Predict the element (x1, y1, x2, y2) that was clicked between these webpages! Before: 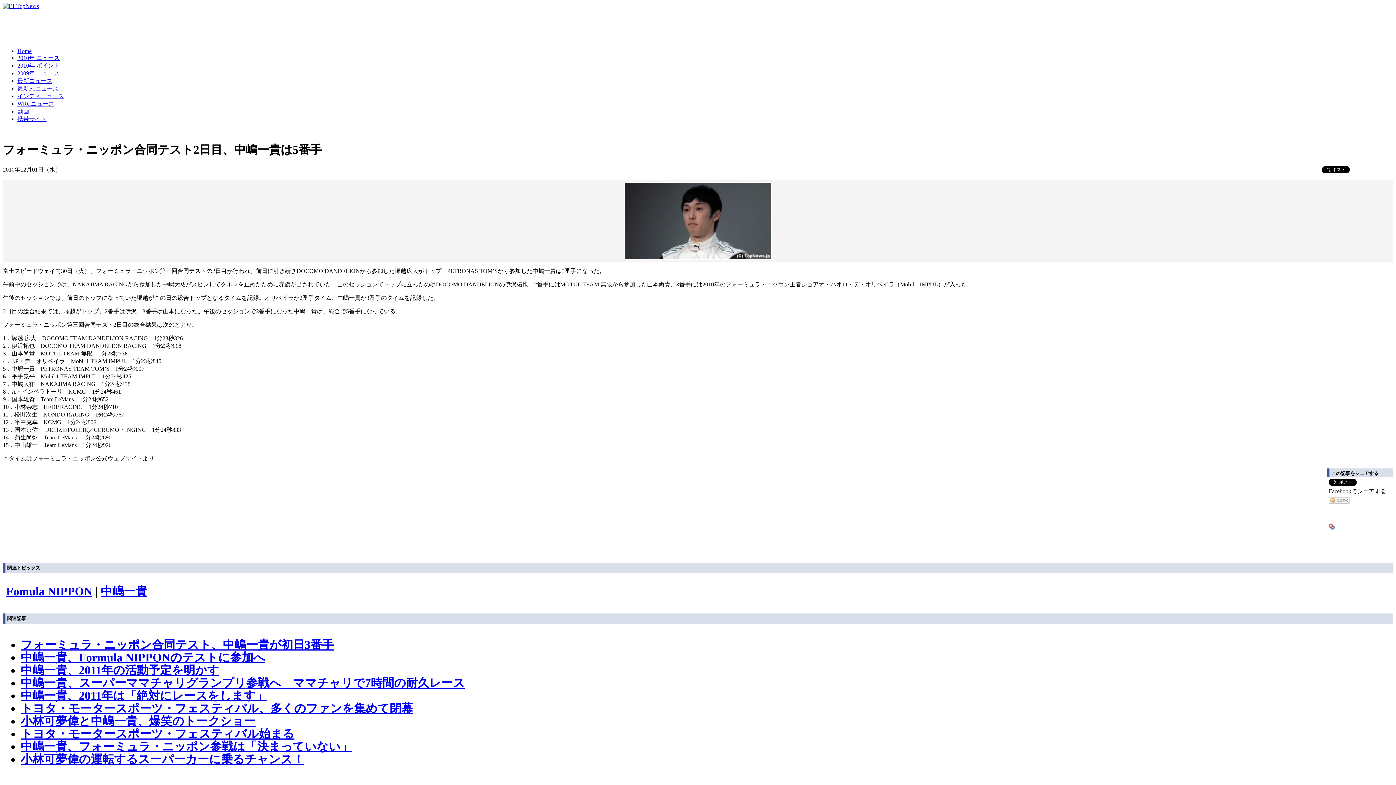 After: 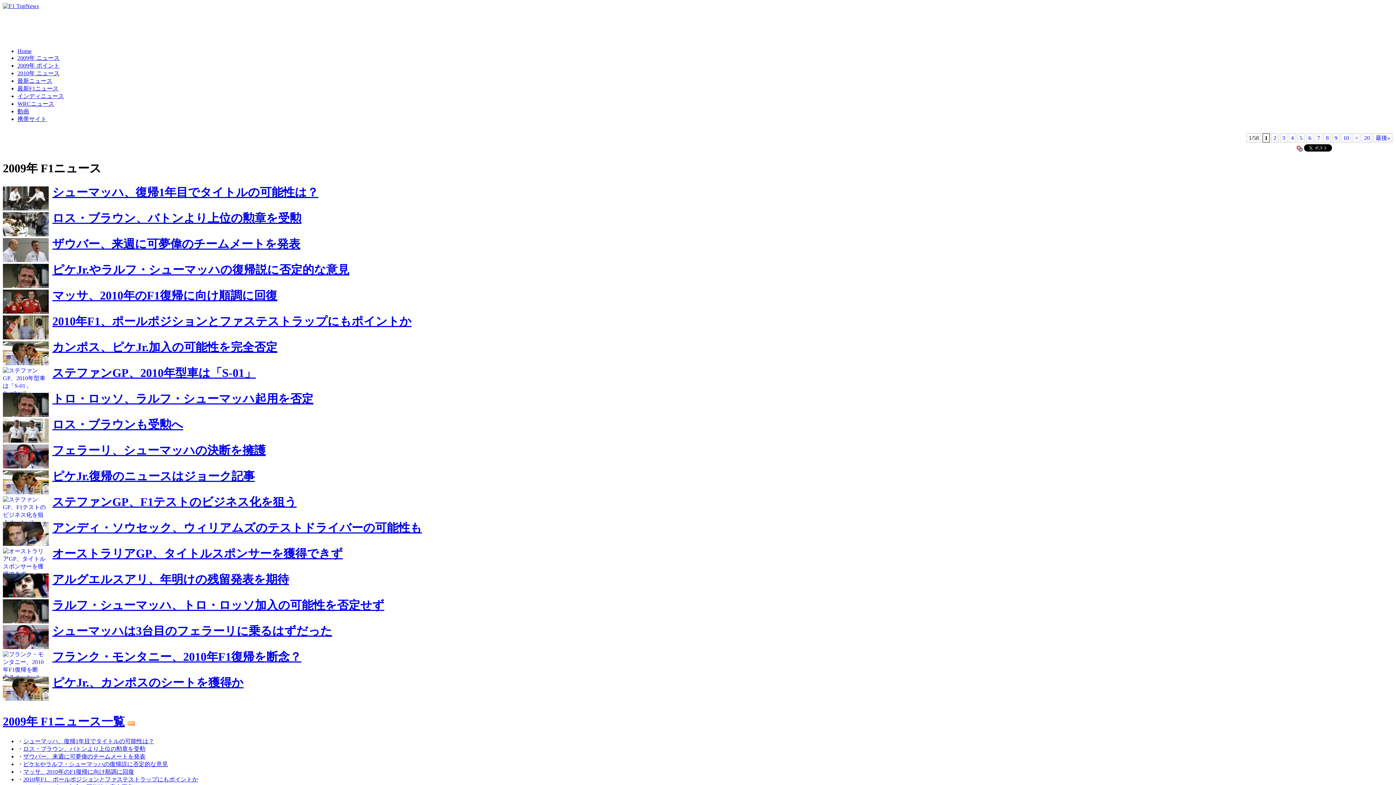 Action: label: 2009年 ニュース bbox: (17, 70, 59, 76)